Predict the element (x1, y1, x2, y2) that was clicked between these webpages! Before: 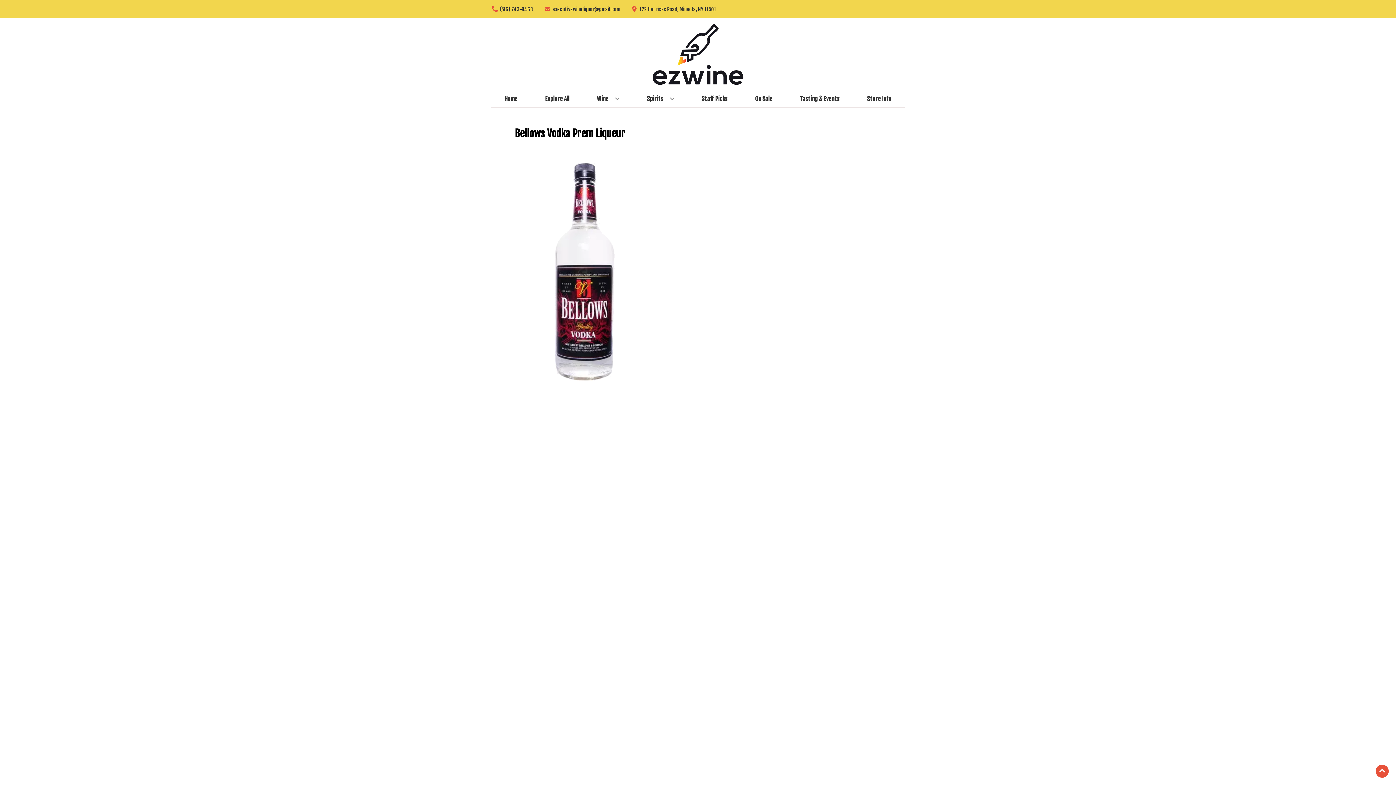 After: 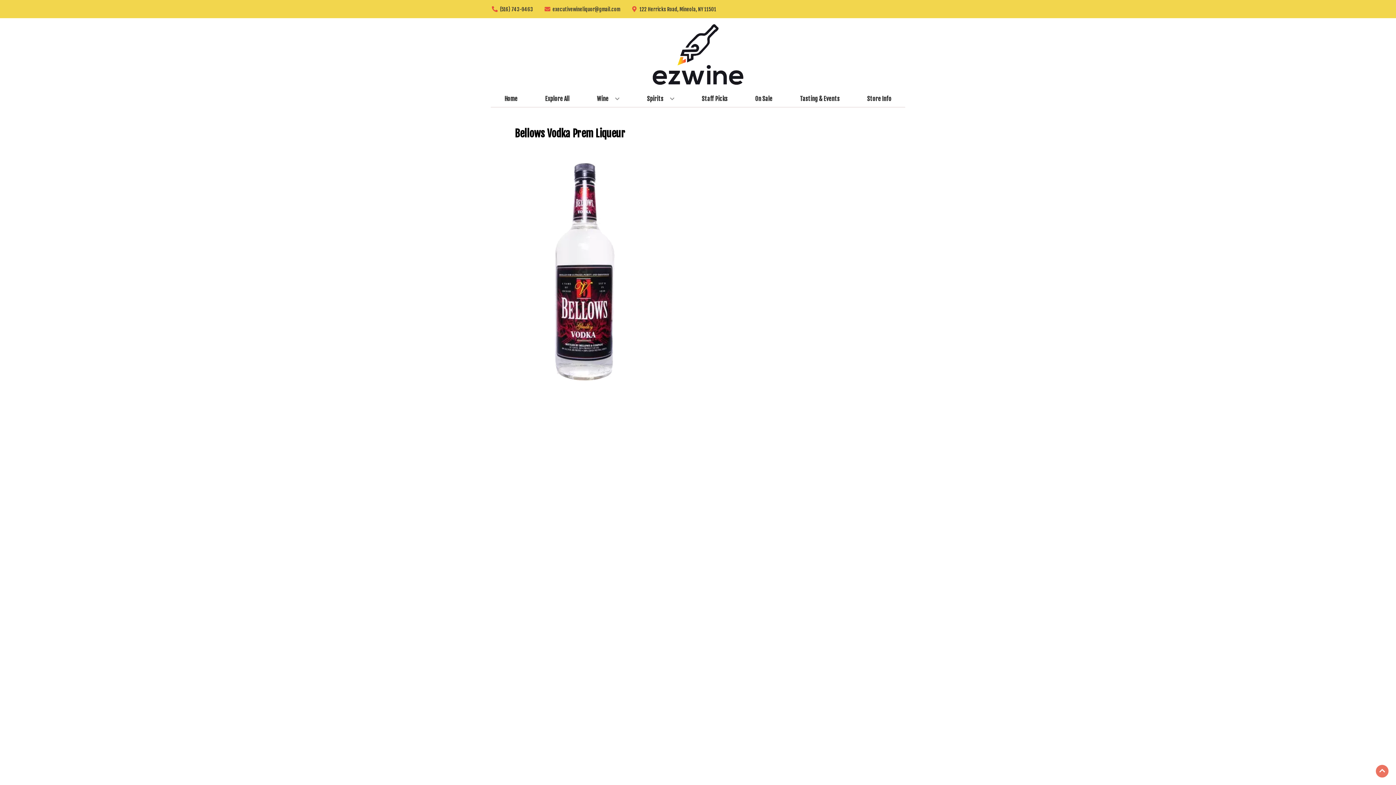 Action: label: Go to top bbox: (1376, 765, 1389, 778)